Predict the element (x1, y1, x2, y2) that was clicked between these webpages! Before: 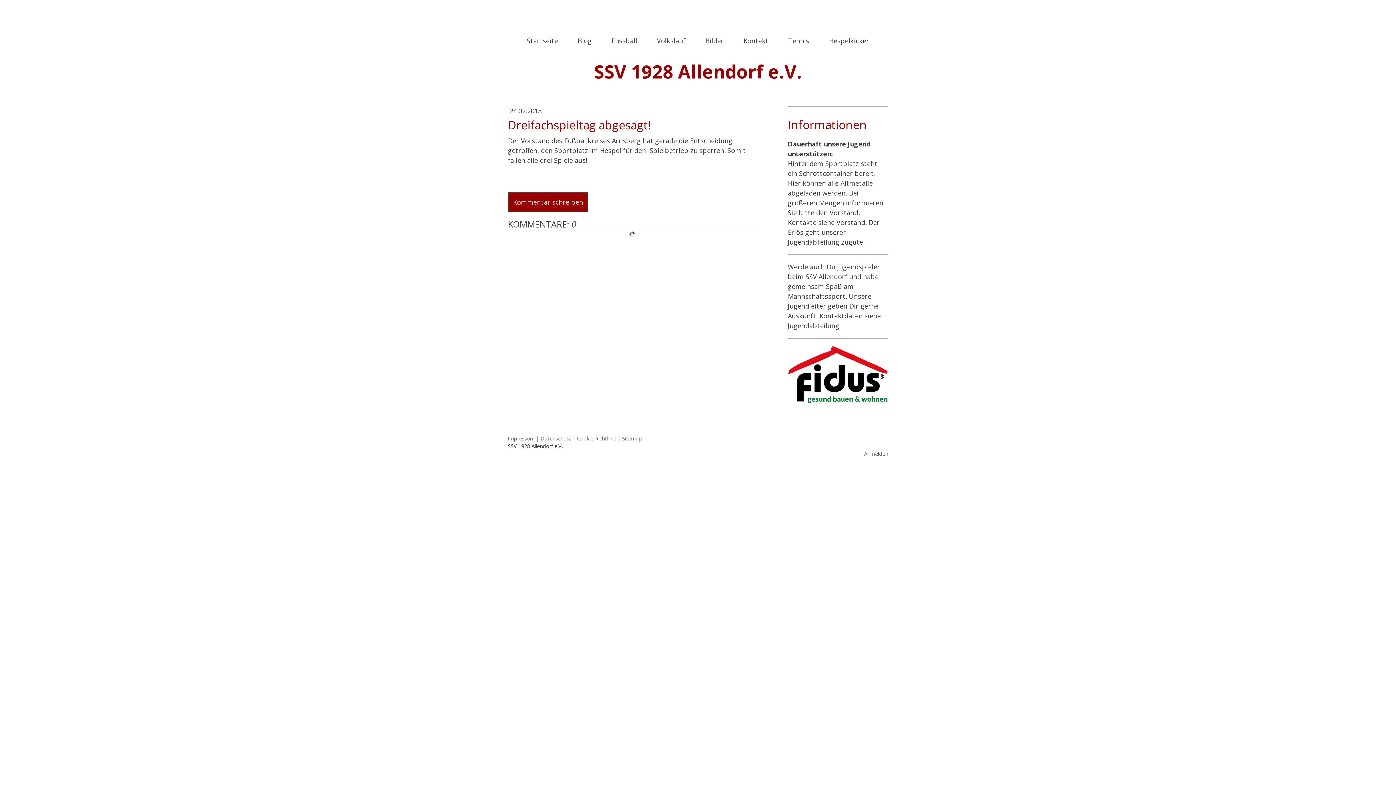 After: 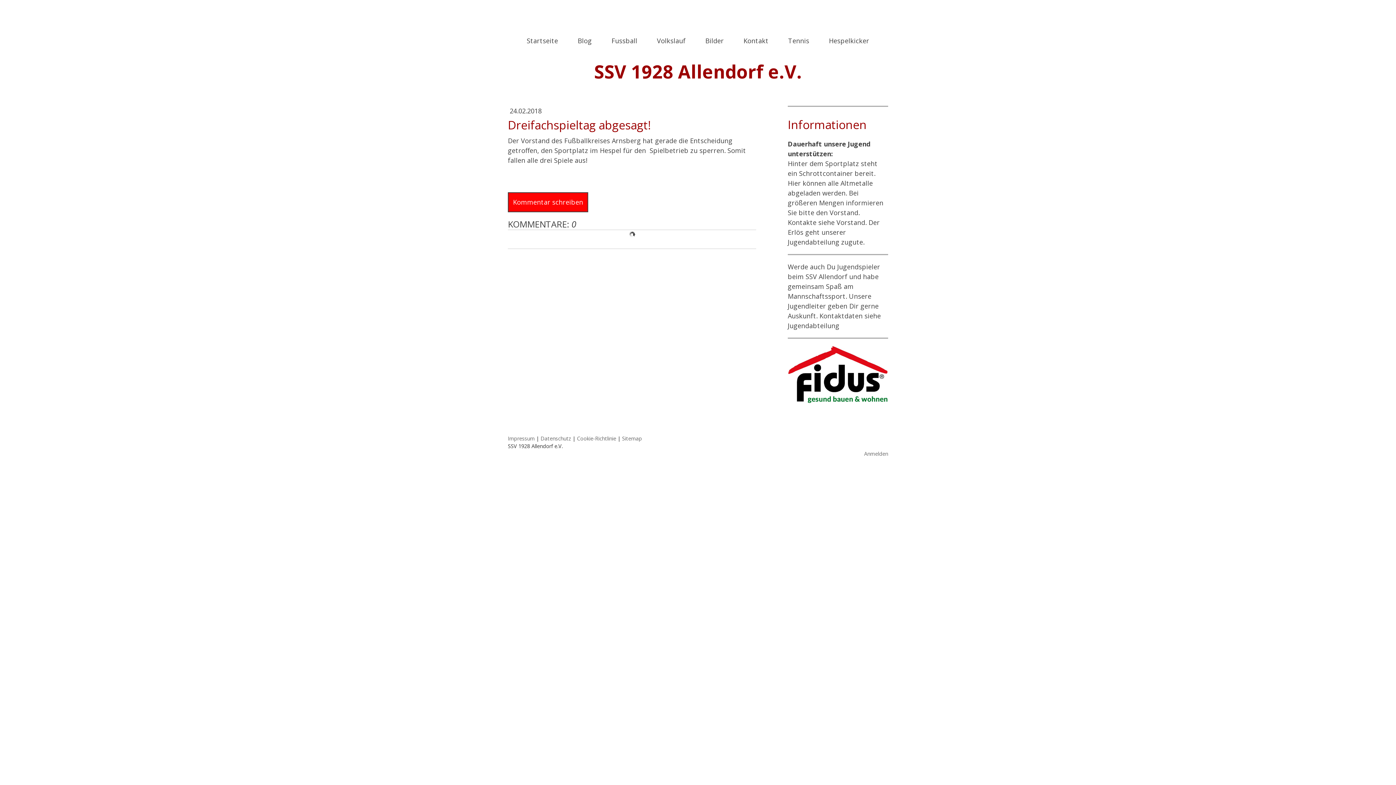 Action: bbox: (508, 192, 588, 212) label: Kommentar schreiben